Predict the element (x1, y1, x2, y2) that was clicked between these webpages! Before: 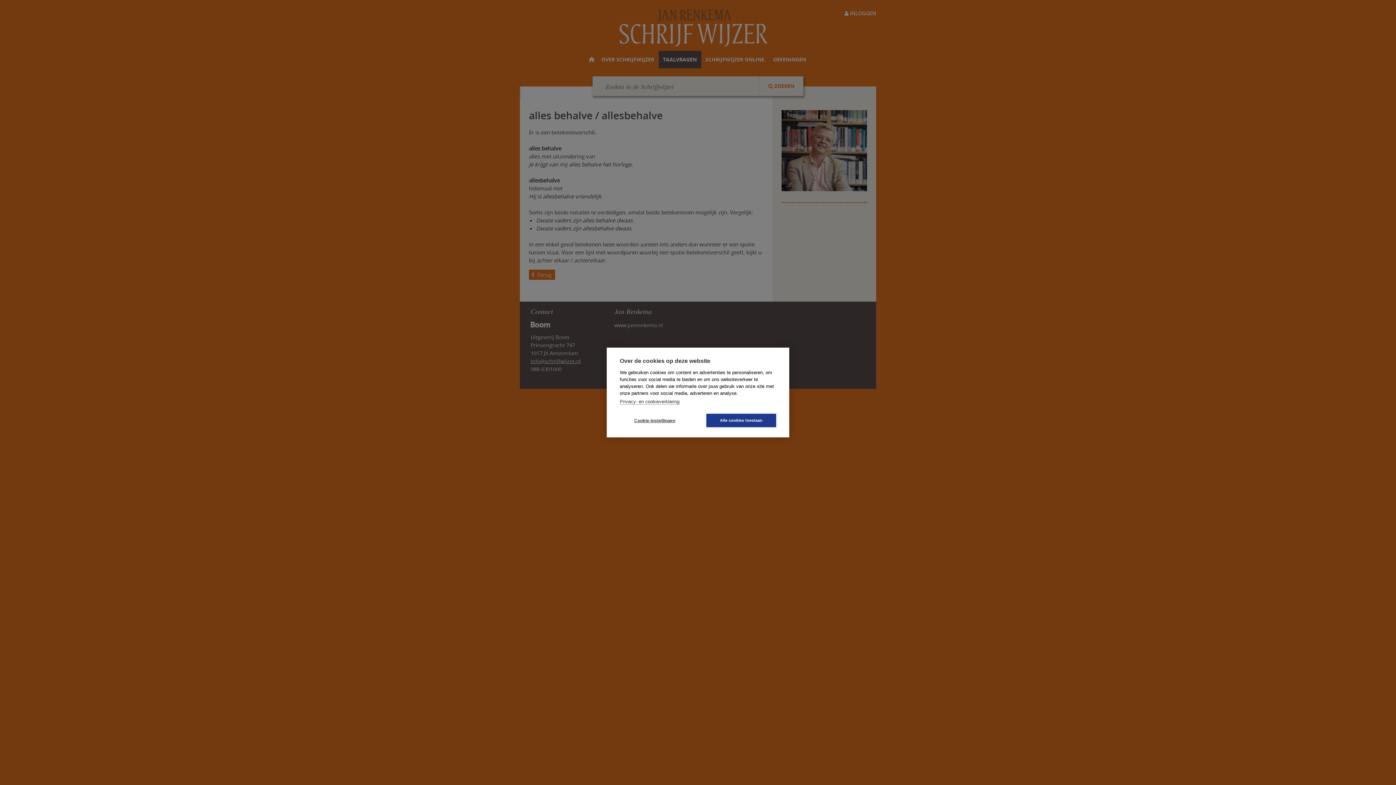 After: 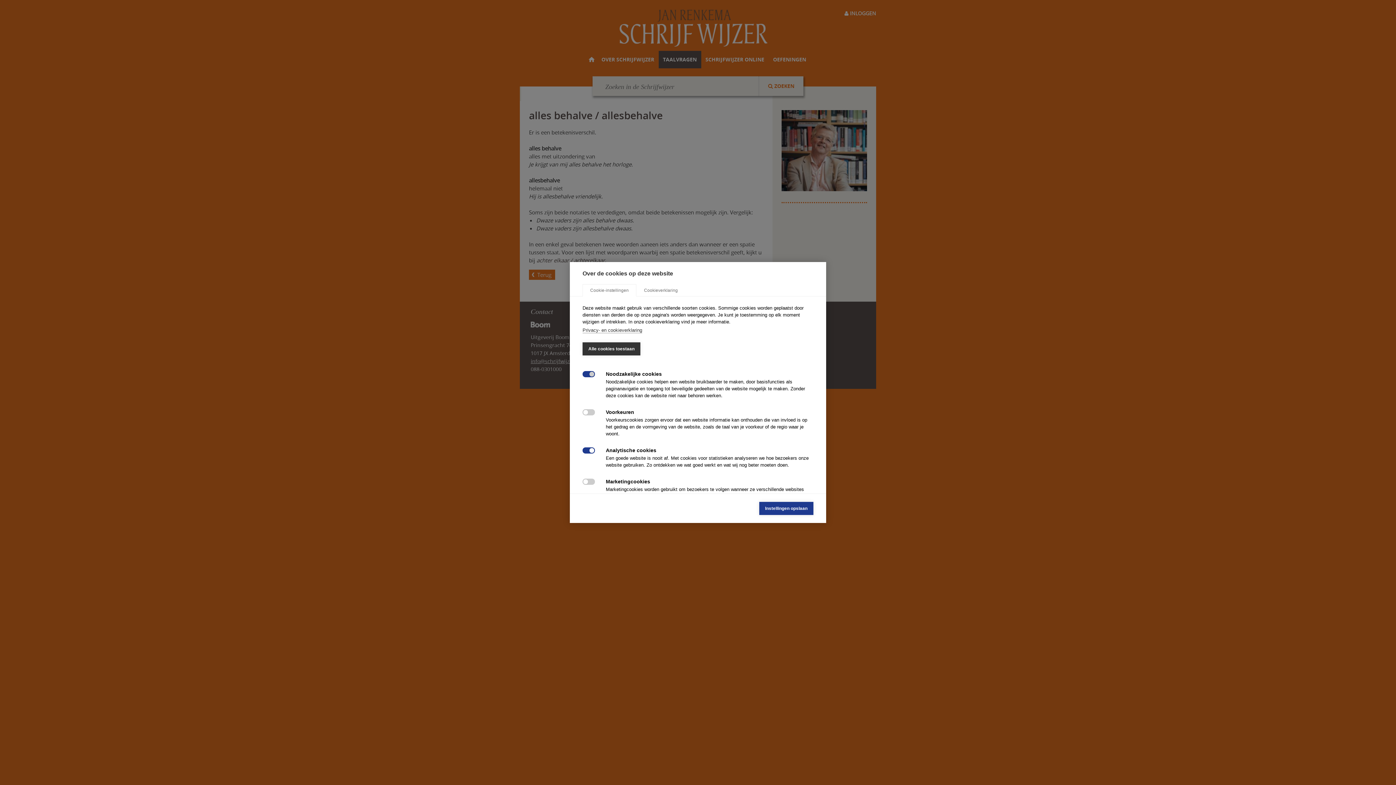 Action: label: Cookie-instellingen bbox: (620, 414, 689, 427)